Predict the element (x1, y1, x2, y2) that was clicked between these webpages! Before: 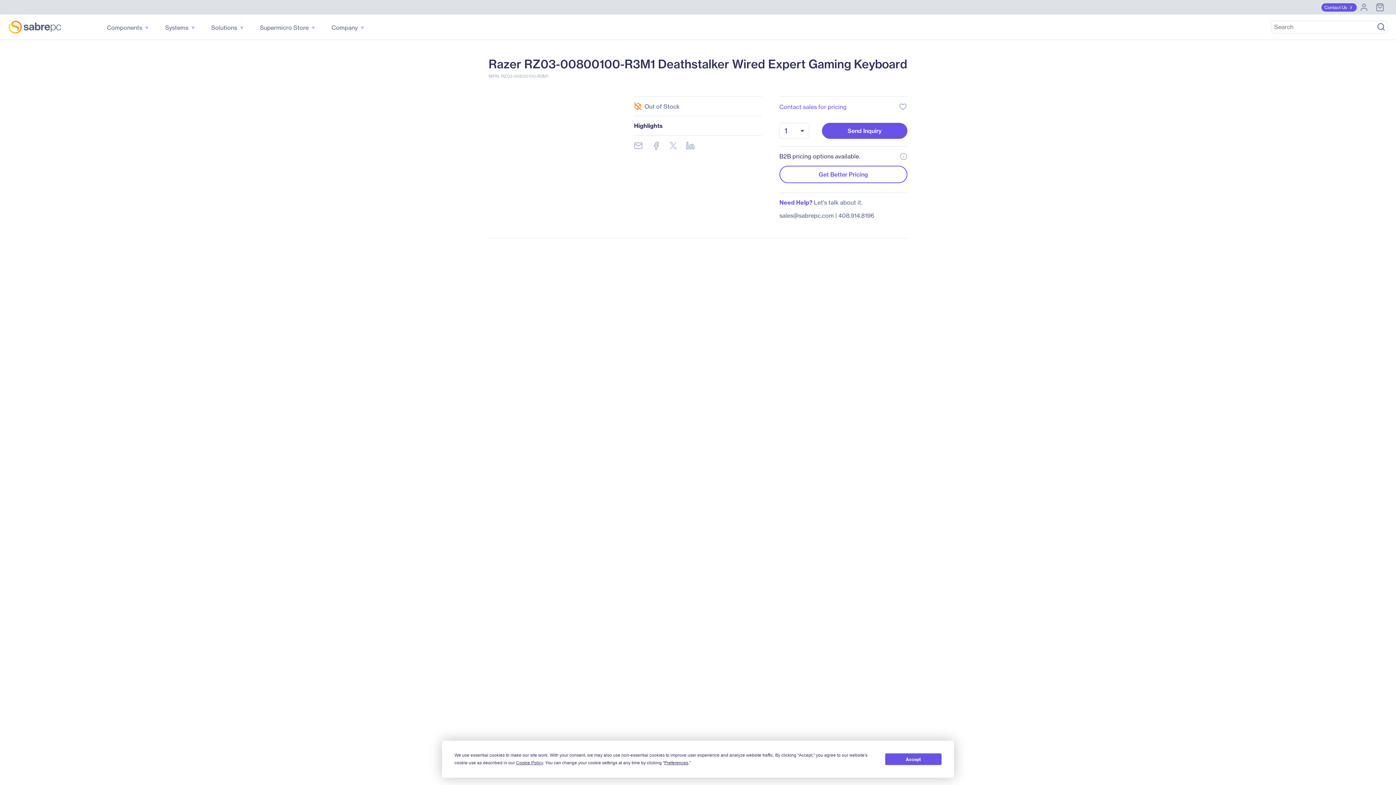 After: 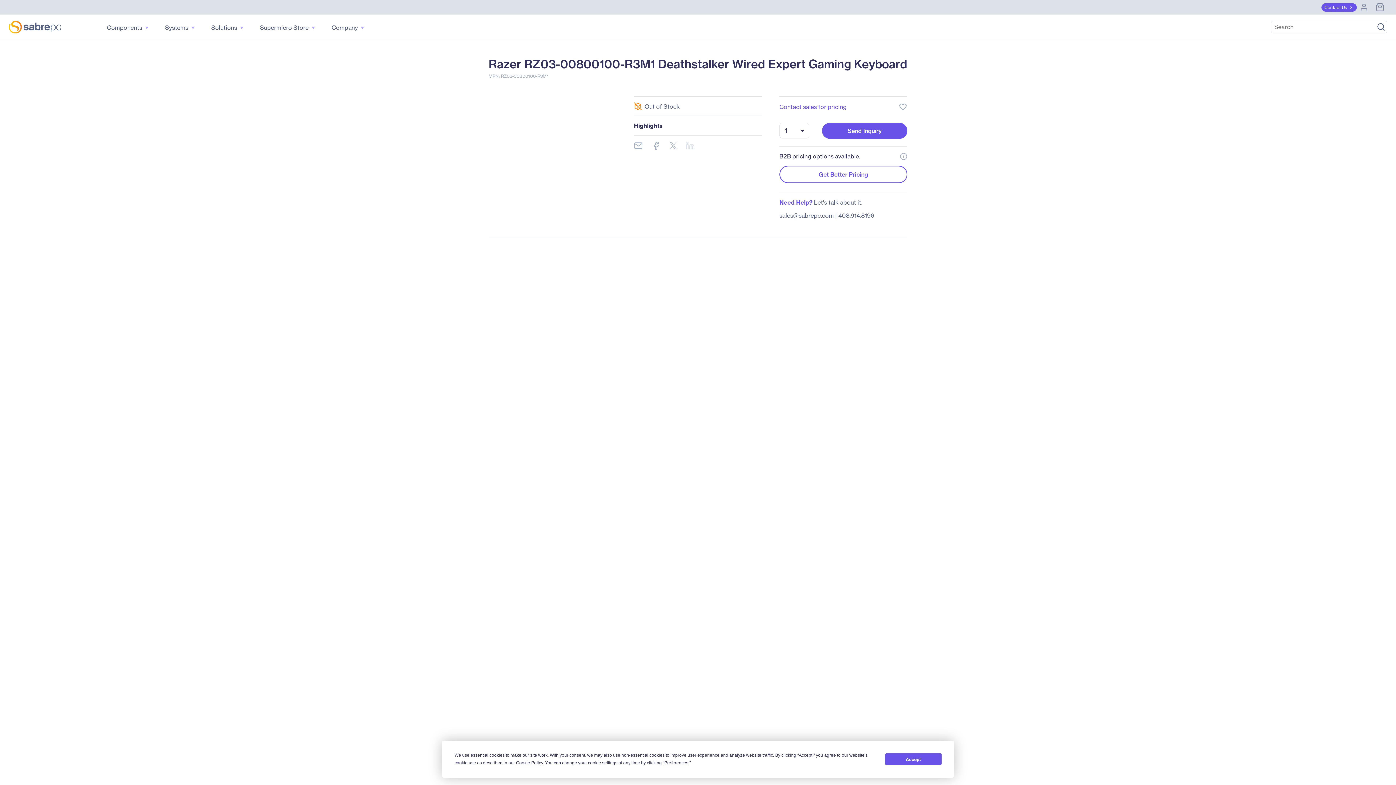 Action: bbox: (686, 141, 694, 150)